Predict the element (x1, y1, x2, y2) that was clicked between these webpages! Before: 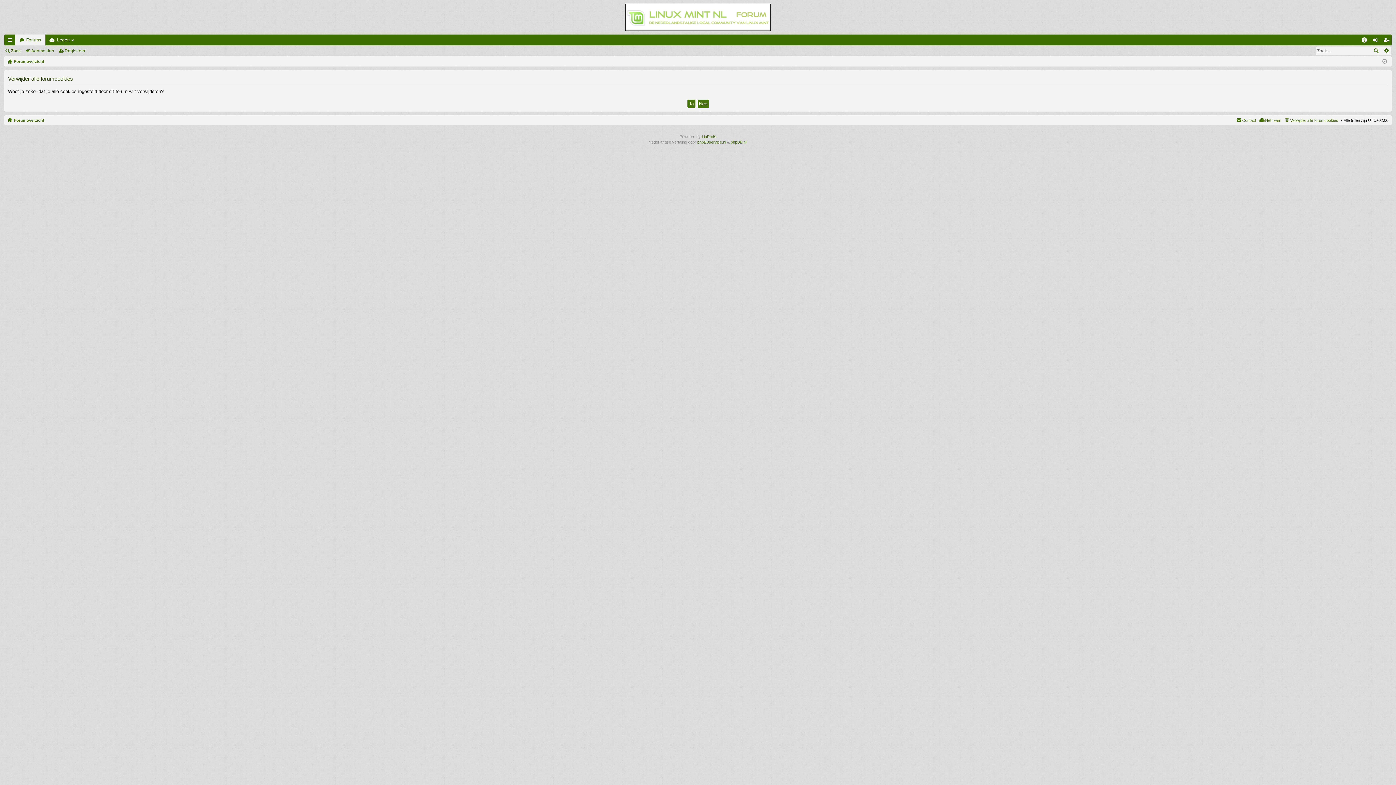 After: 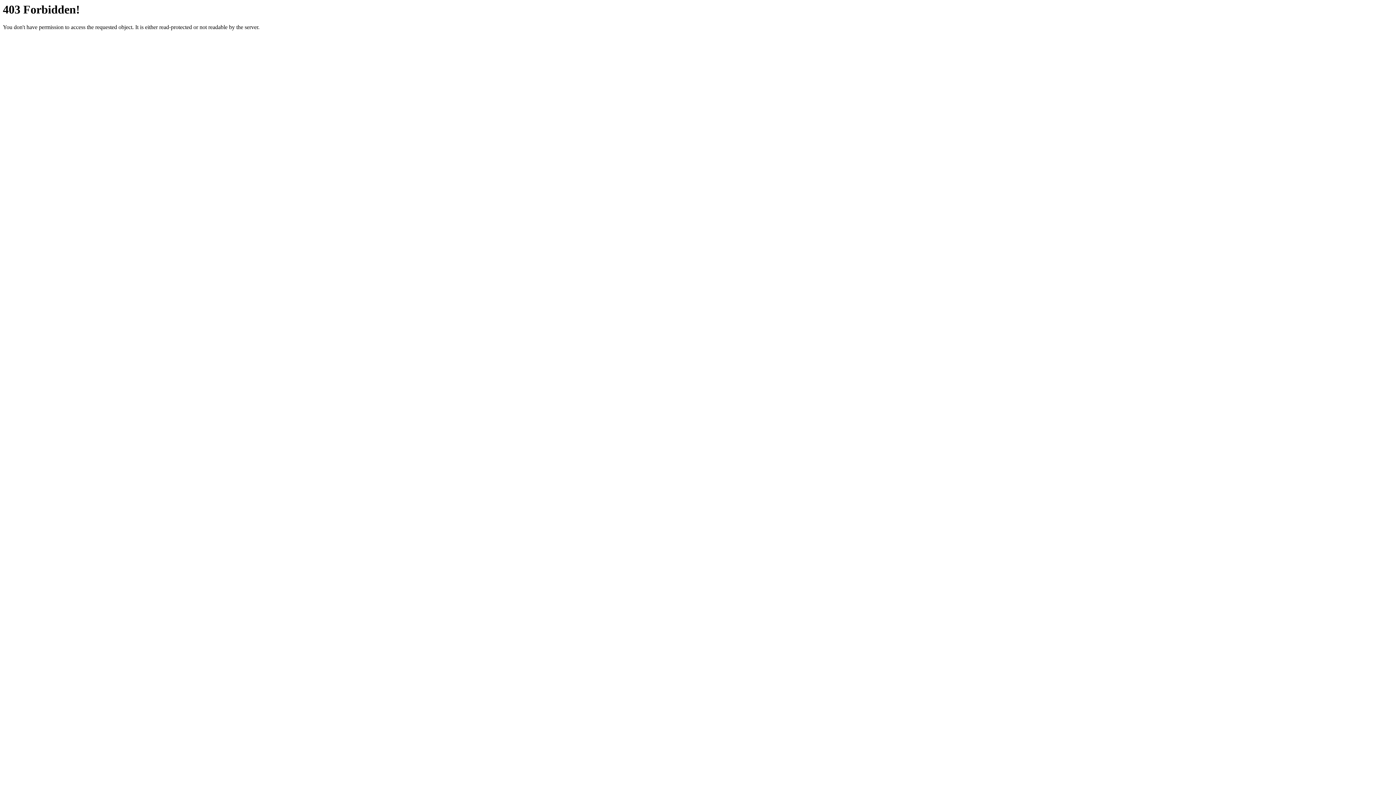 Action: bbox: (697, 139, 726, 144) label: phpBBservice.nl